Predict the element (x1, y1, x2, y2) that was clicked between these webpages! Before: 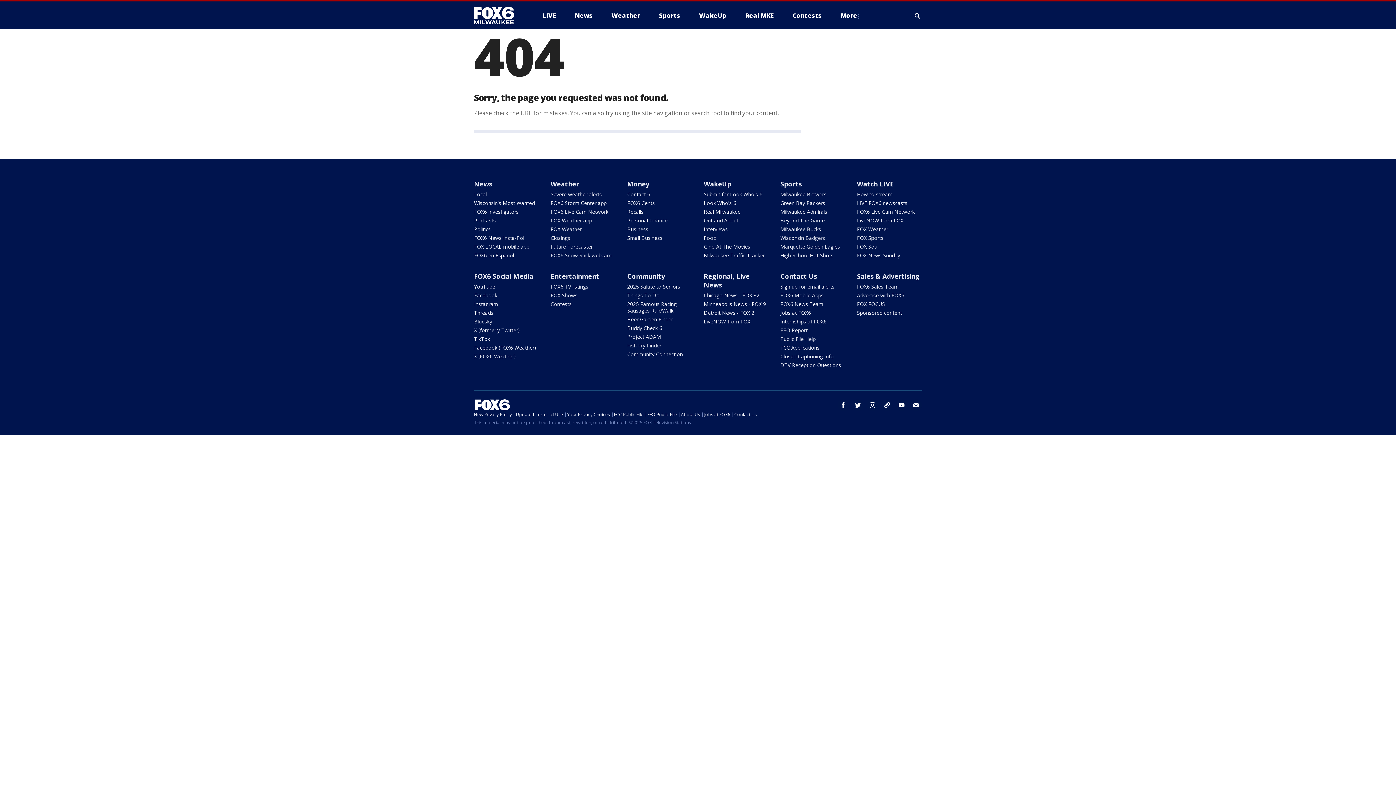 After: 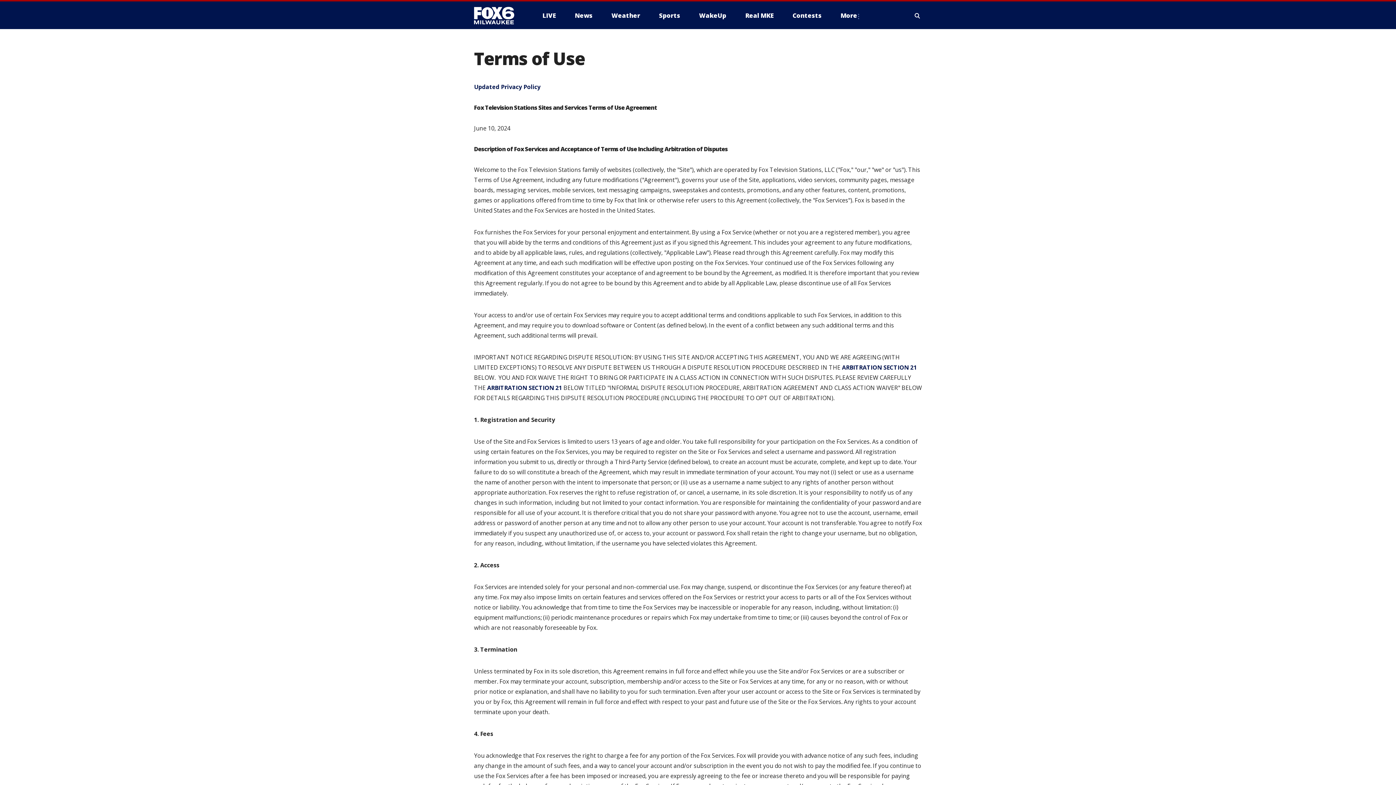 Action: bbox: (516, 411, 563, 417) label: Updated Terms of Use